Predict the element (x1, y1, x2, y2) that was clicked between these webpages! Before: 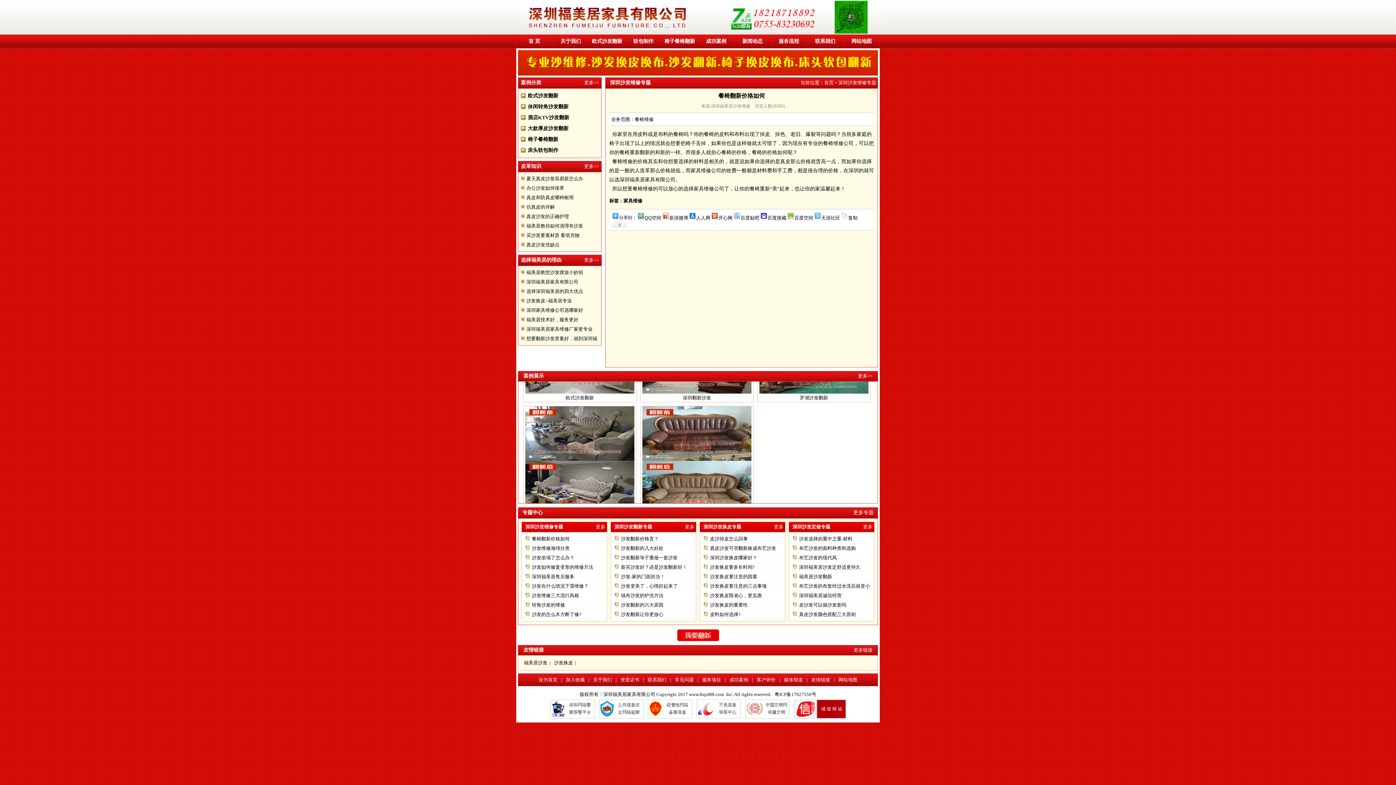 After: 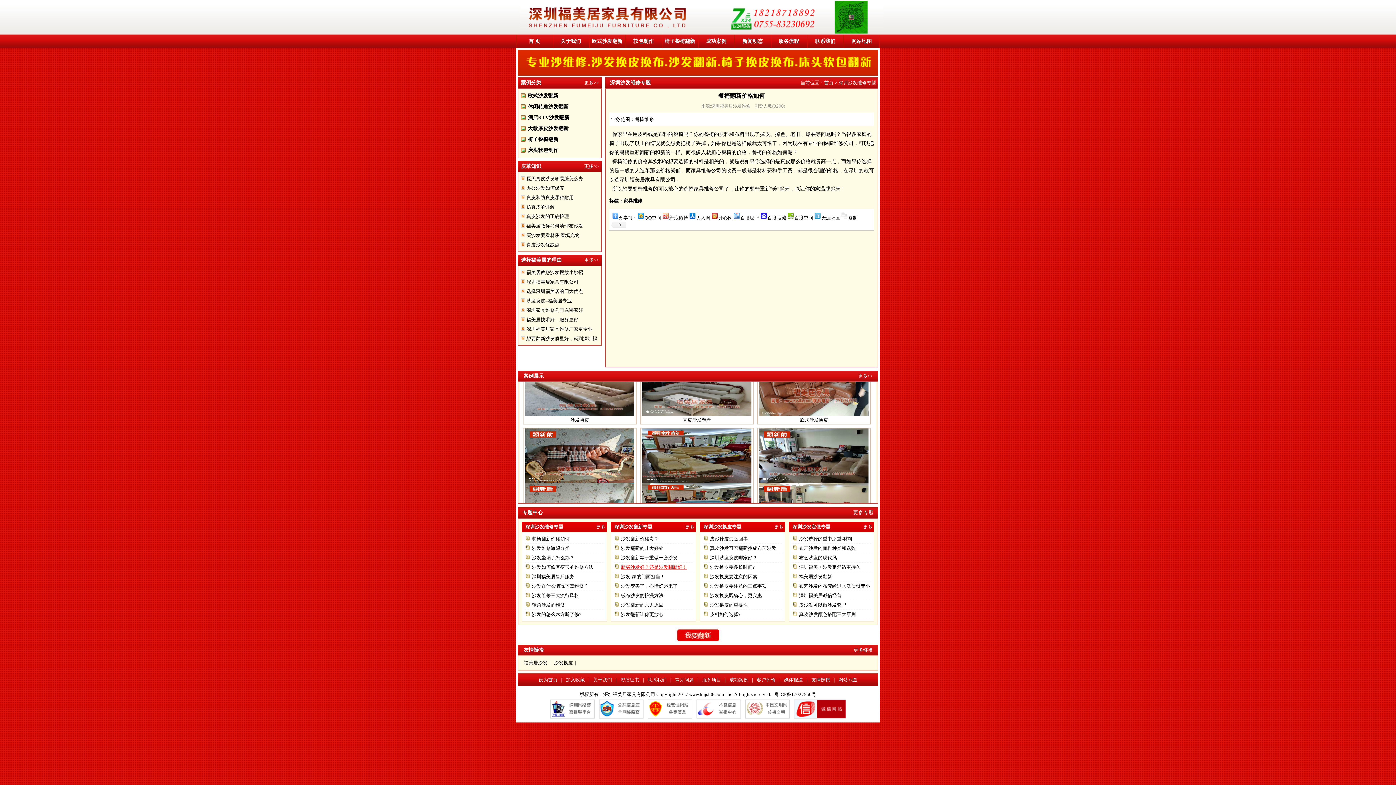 Action: label: 新买沙发好？还是沙发翻新好！ bbox: (621, 564, 687, 570)